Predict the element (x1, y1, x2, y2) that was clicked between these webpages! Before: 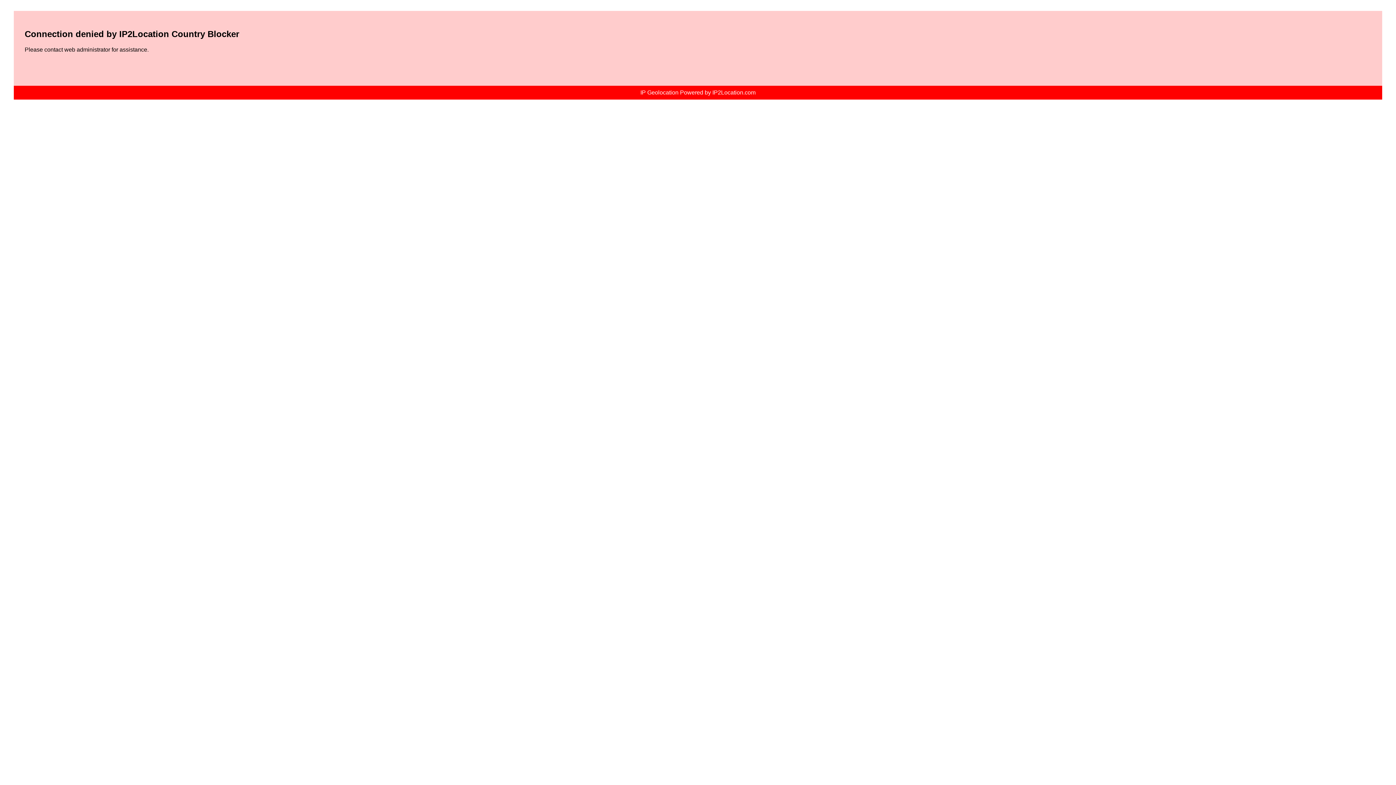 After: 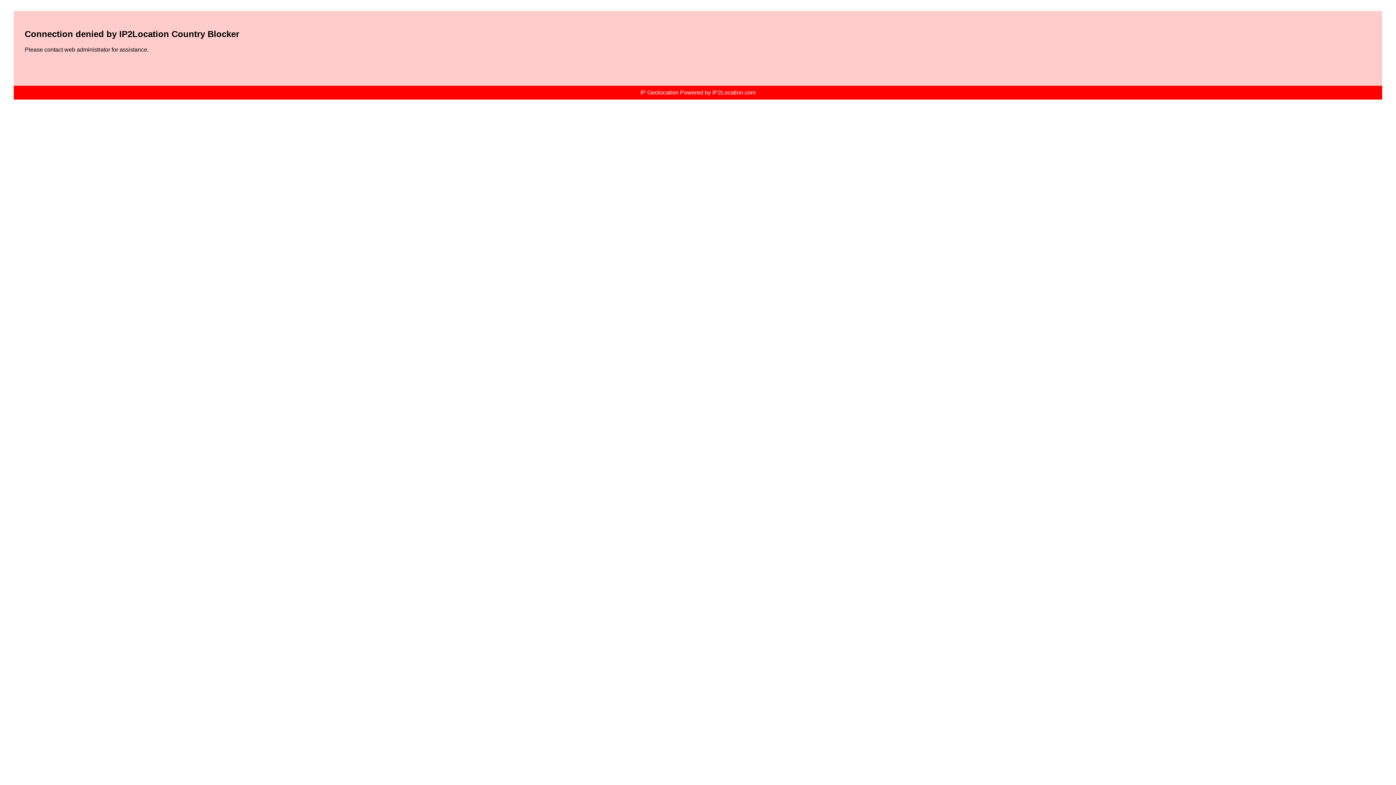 Action: bbox: (640, 89, 755, 95) label: IP Geolocation Powered by IP2Location.com